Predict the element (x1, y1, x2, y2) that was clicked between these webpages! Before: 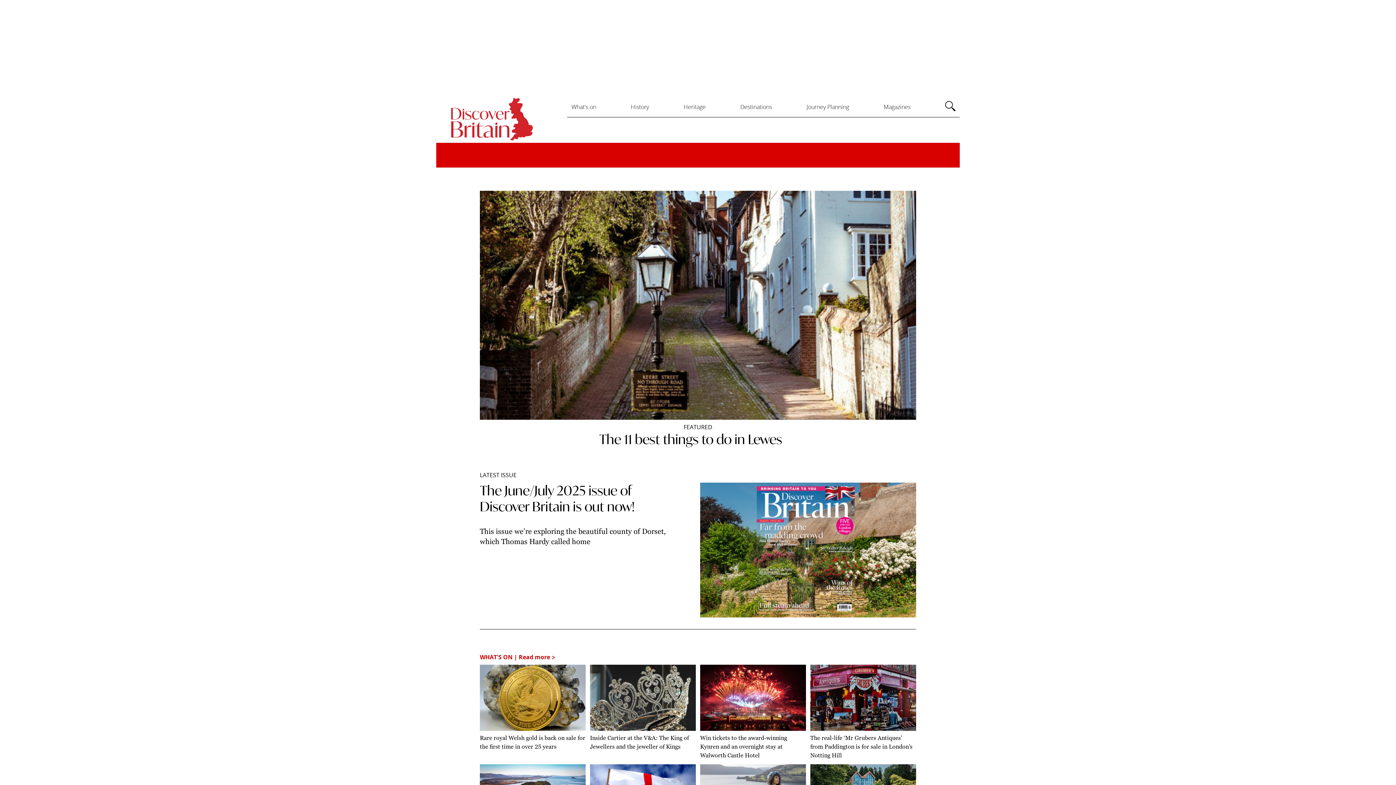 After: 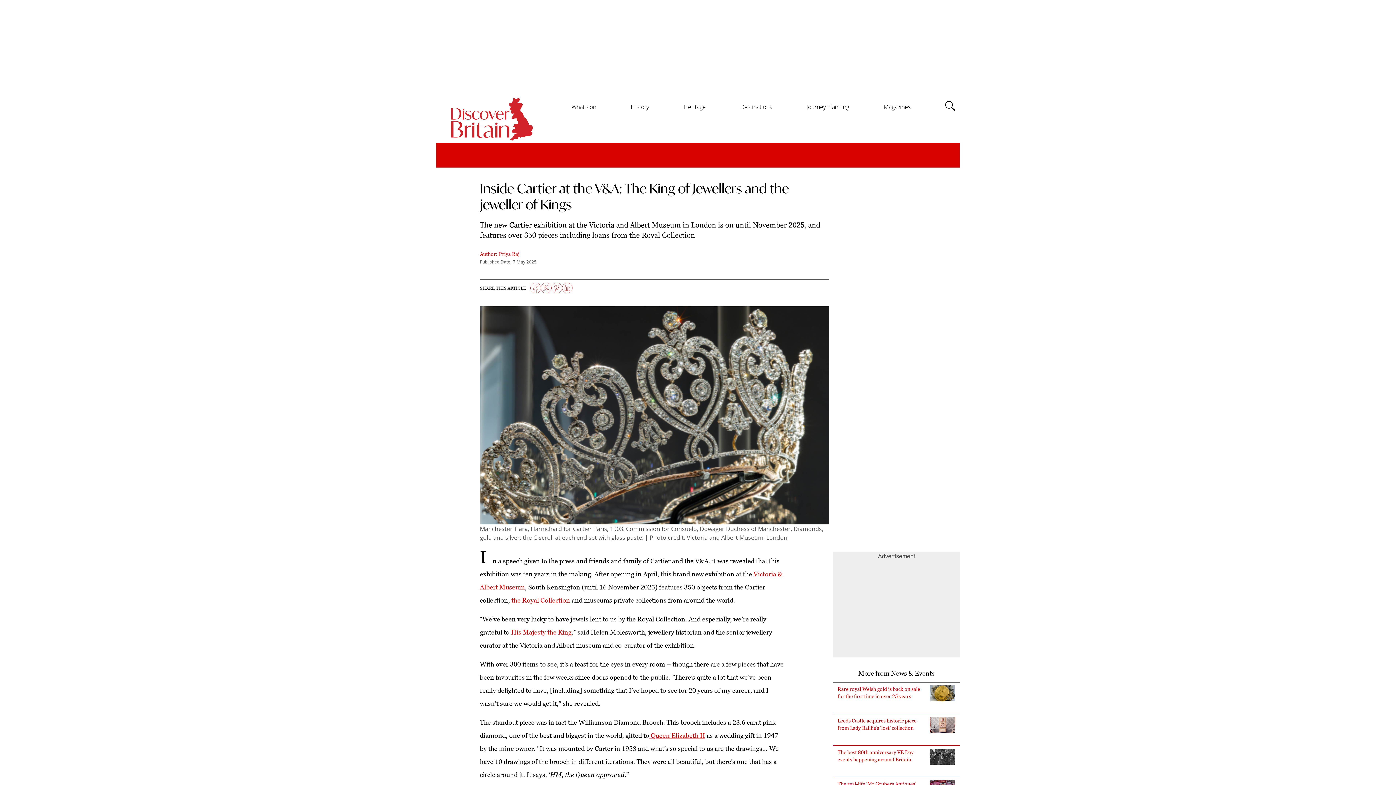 Action: label: Inside Cartier at the V&A: The King of Jewellers and the jeweller of Kings bbox: (590, 665, 696, 760)